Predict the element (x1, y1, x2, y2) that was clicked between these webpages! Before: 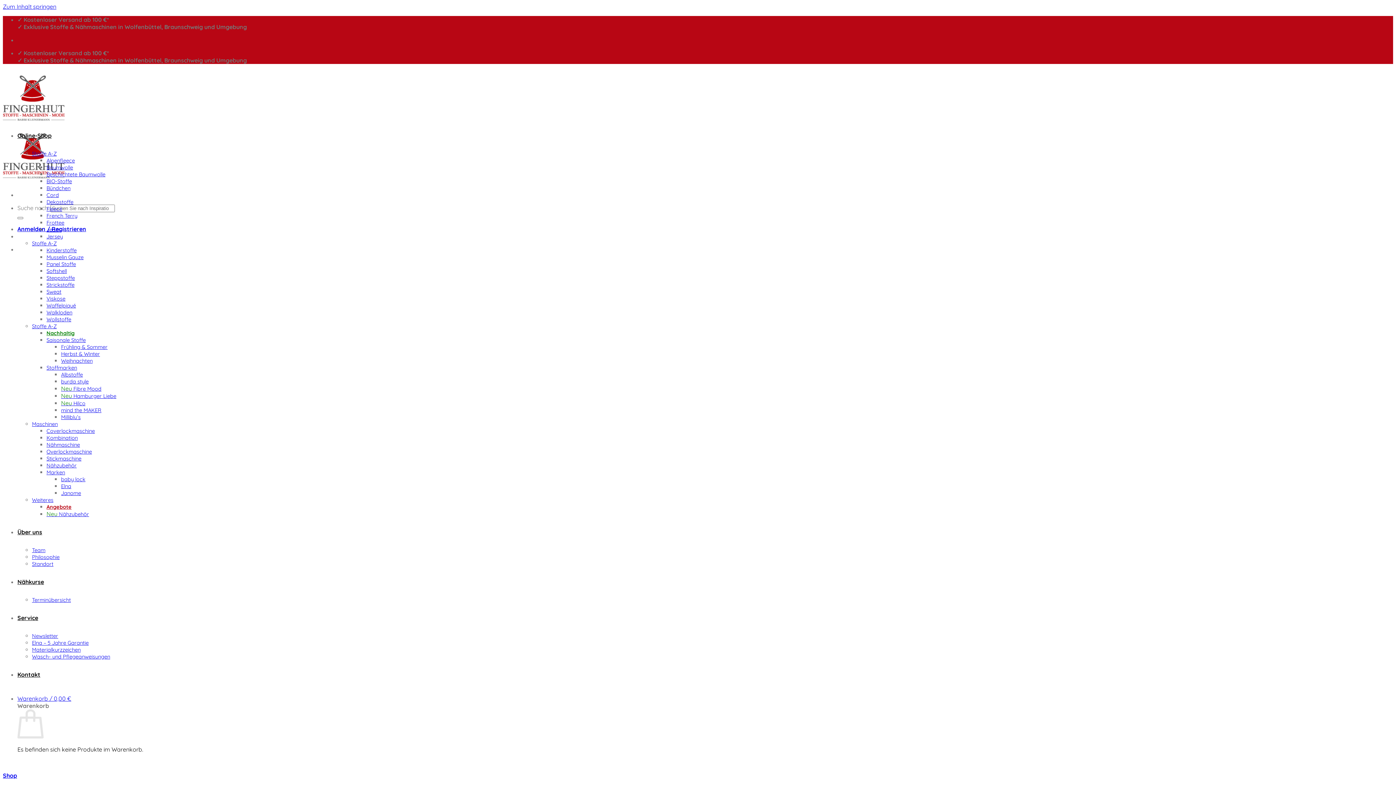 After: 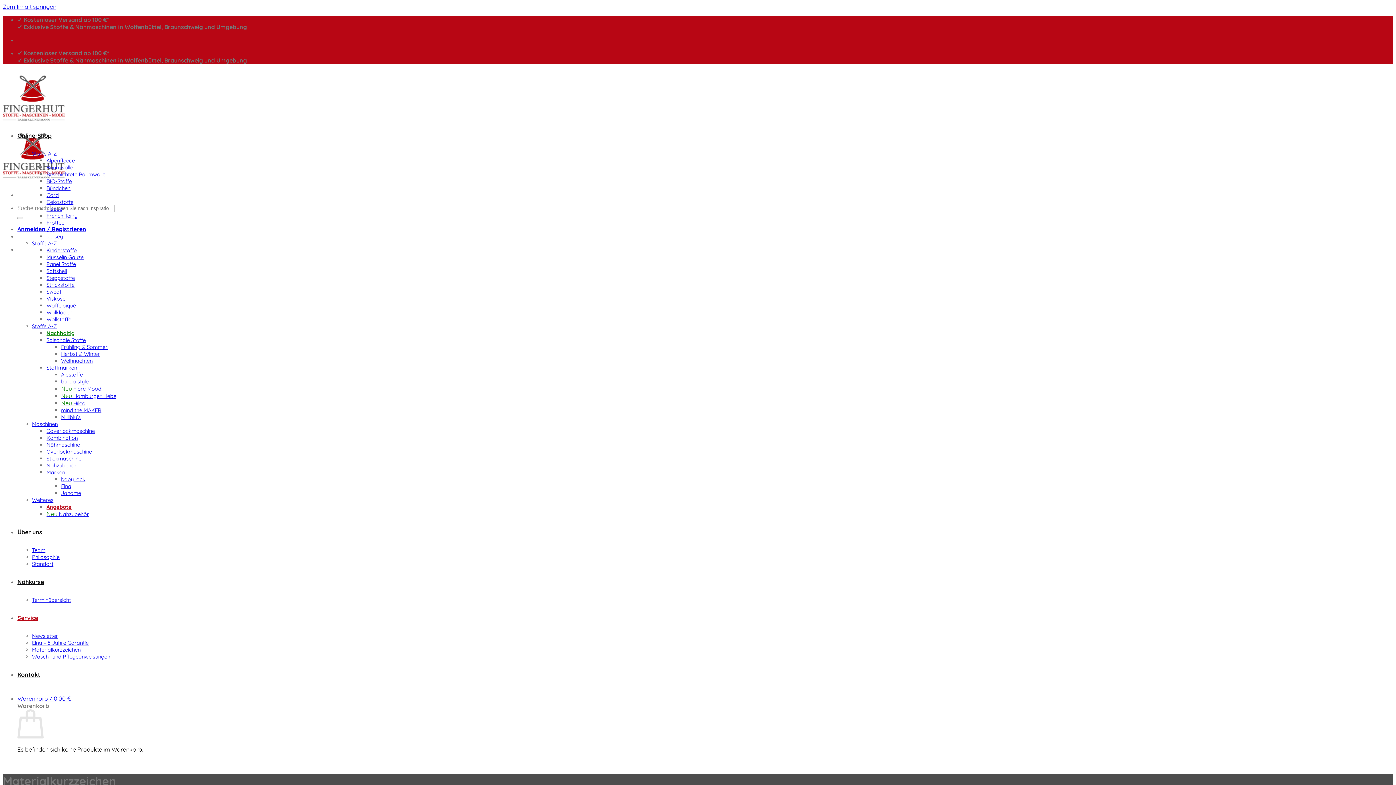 Action: bbox: (32, 646, 80, 653) label: Materialkurzzeichen